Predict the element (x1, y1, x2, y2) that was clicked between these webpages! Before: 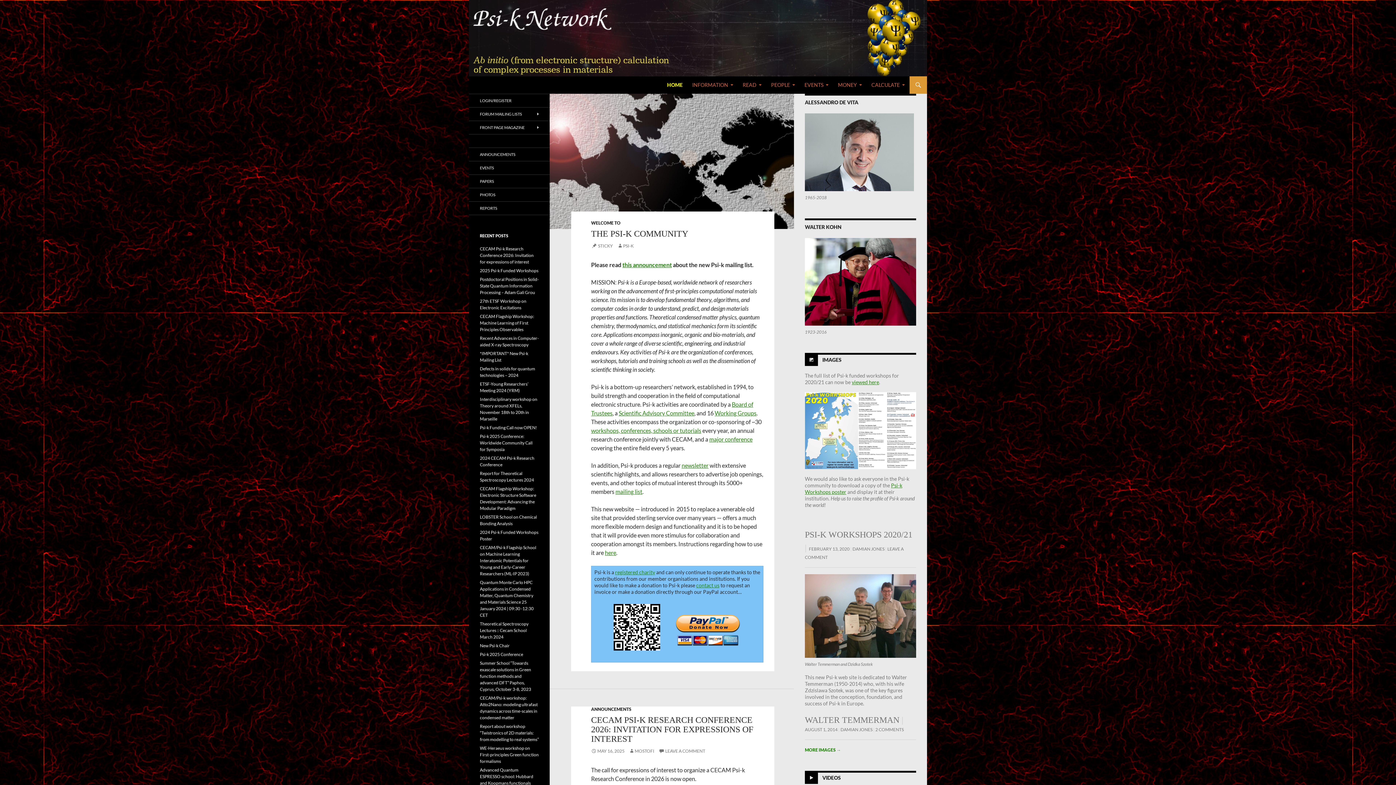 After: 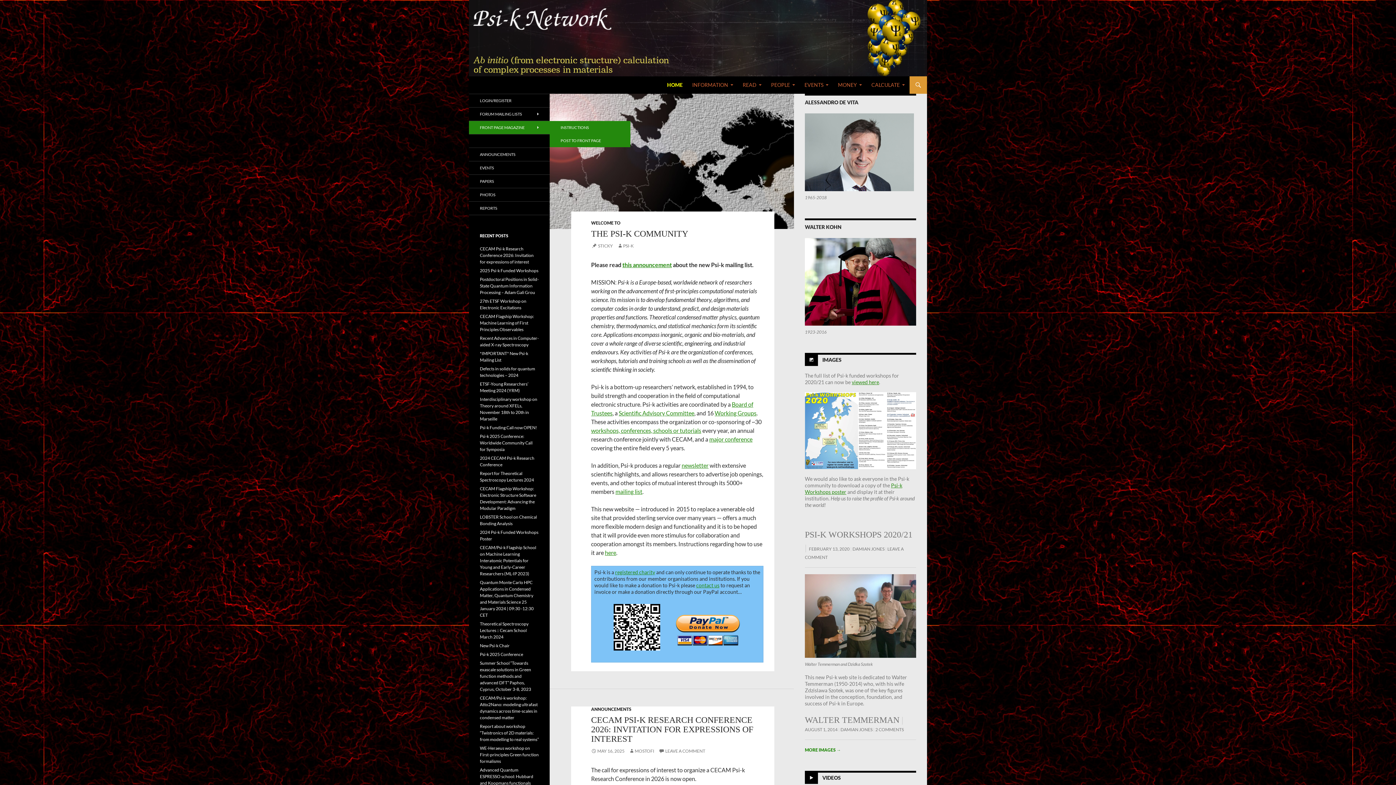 Action: label: FRONT PAGE MAGAZINE bbox: (469, 121, 549, 134)